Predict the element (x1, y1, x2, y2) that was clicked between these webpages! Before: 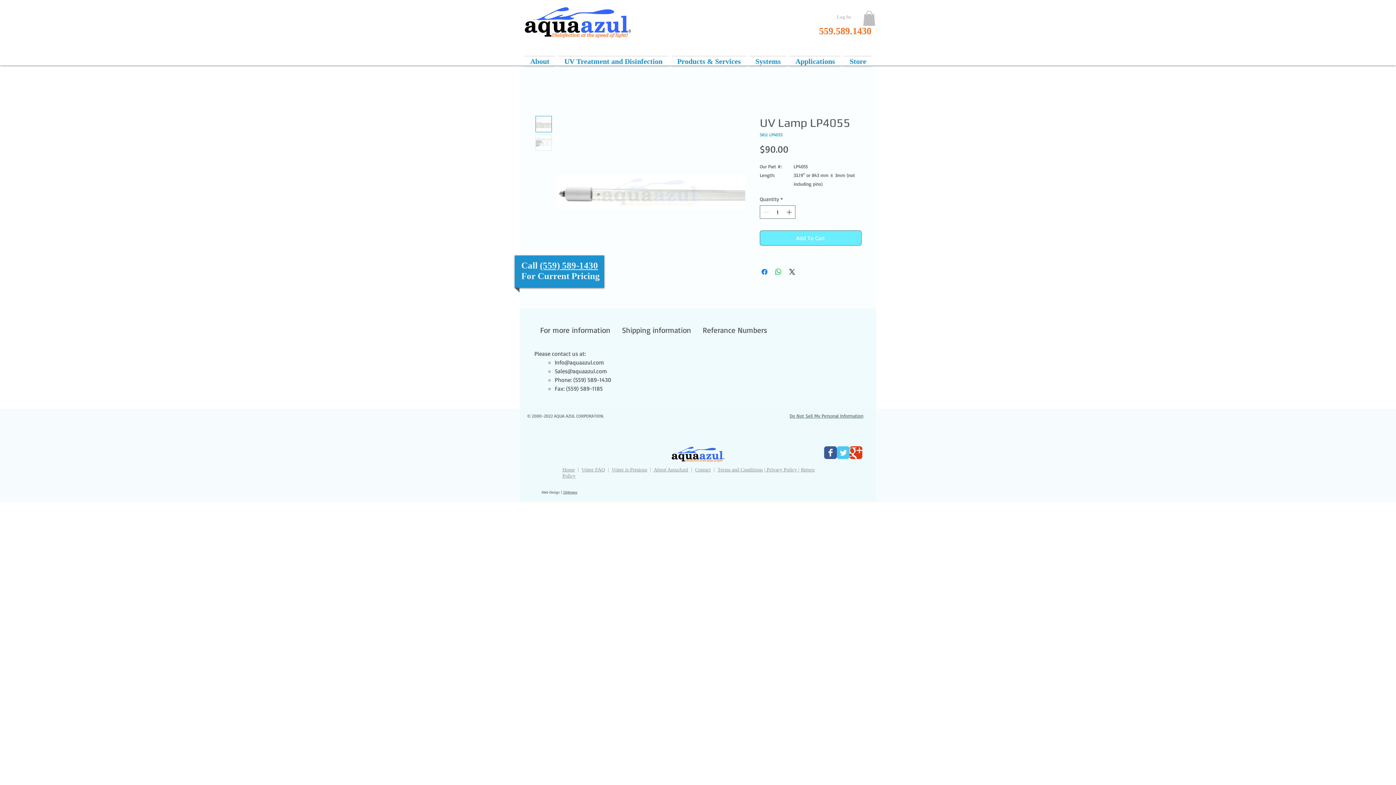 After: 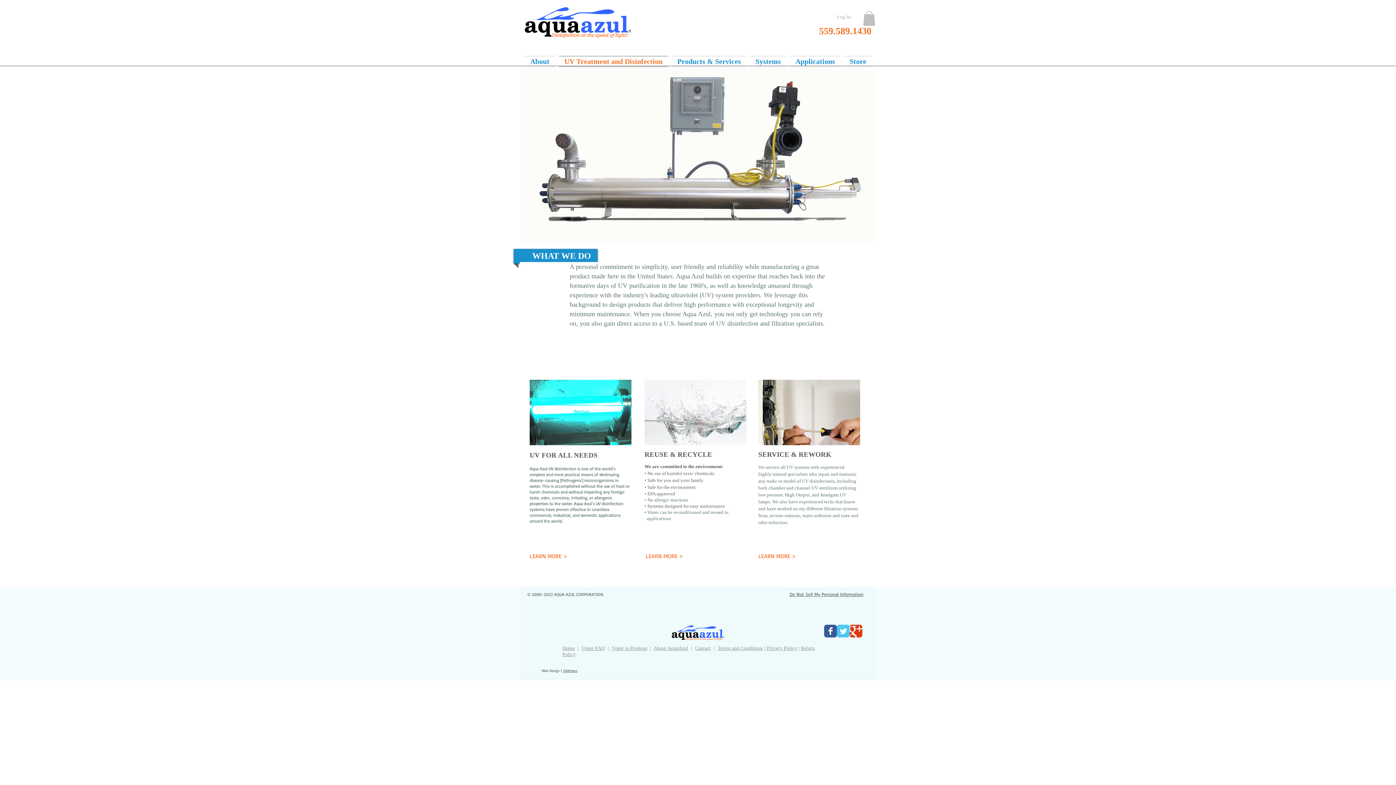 Action: label: Home bbox: (562, 467, 574, 472)